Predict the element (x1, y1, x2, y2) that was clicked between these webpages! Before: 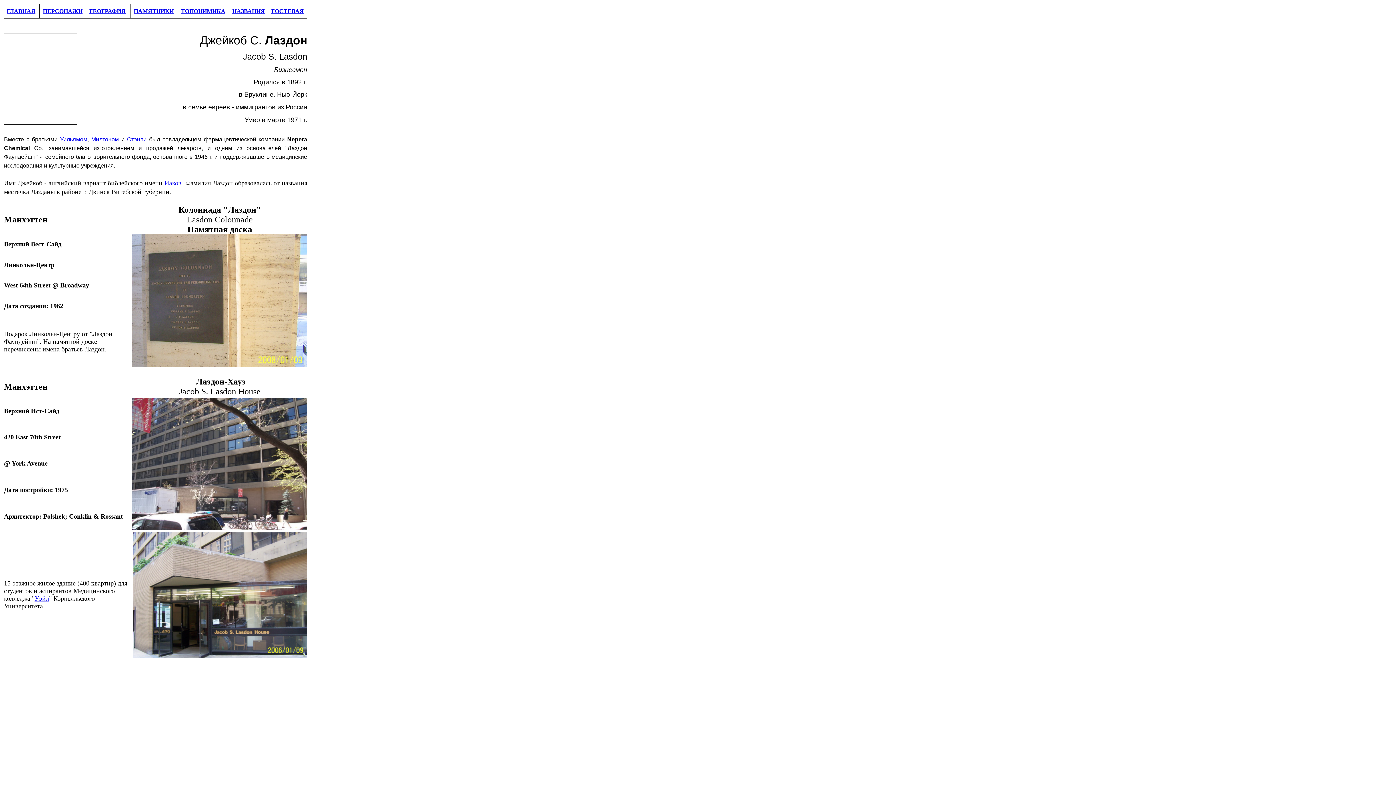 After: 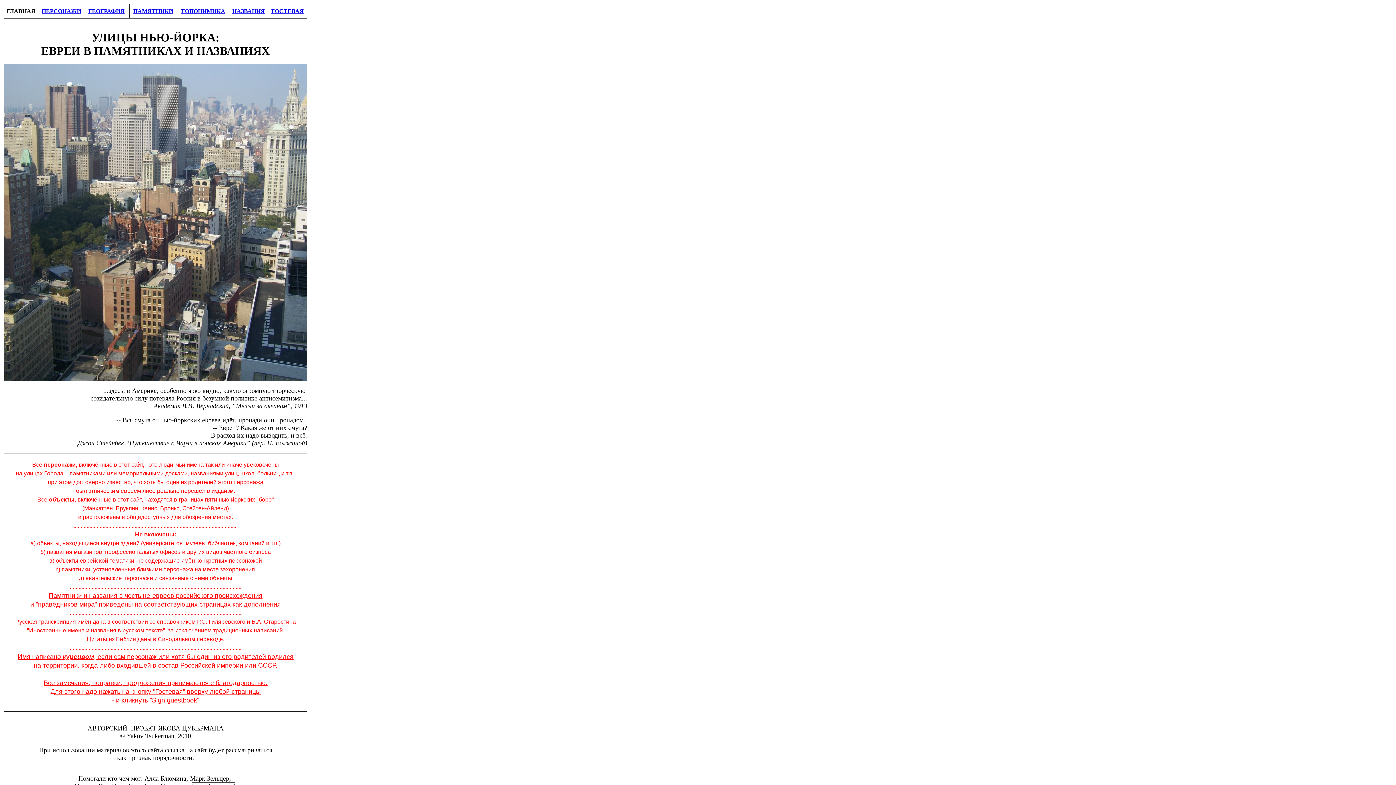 Action: bbox: (6, 8, 35, 14) label: ГЛАВНАЯ